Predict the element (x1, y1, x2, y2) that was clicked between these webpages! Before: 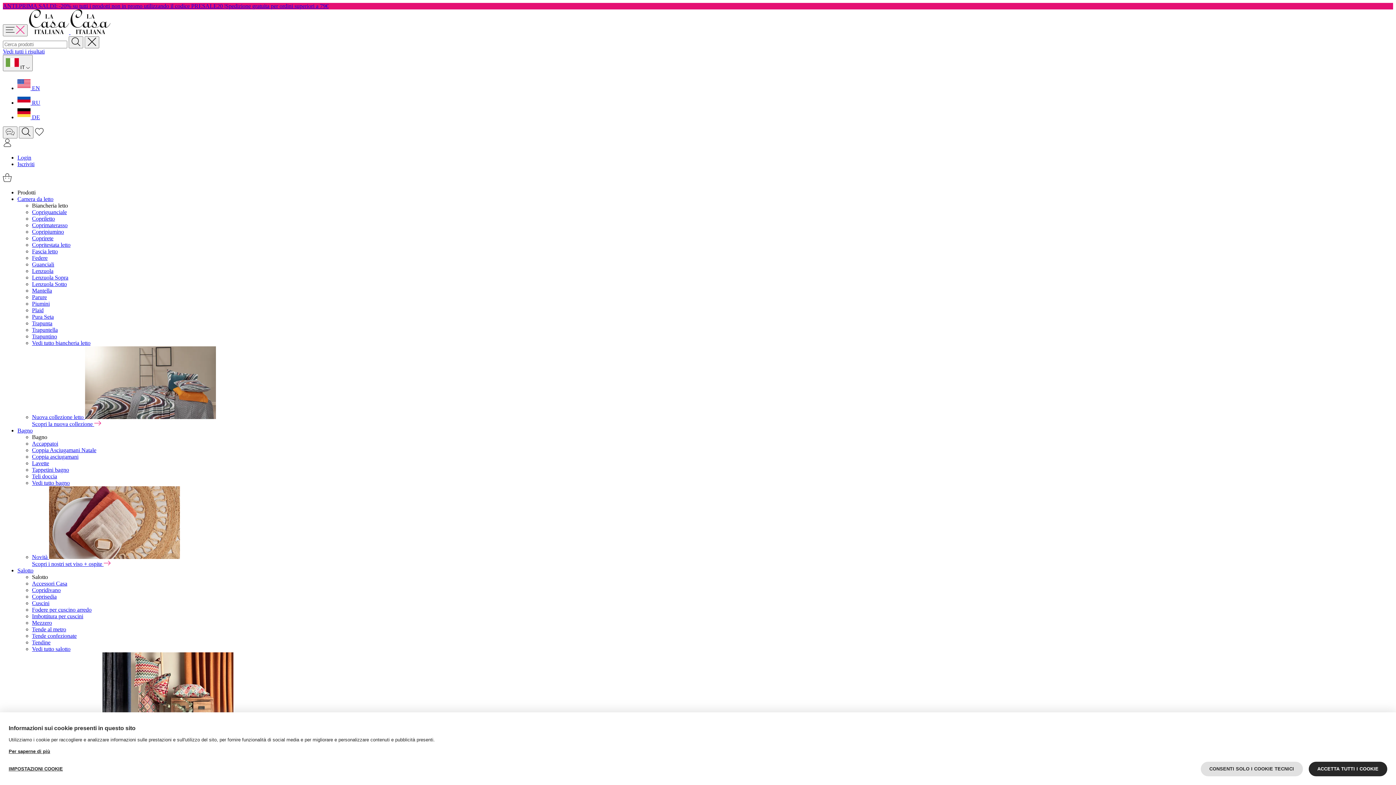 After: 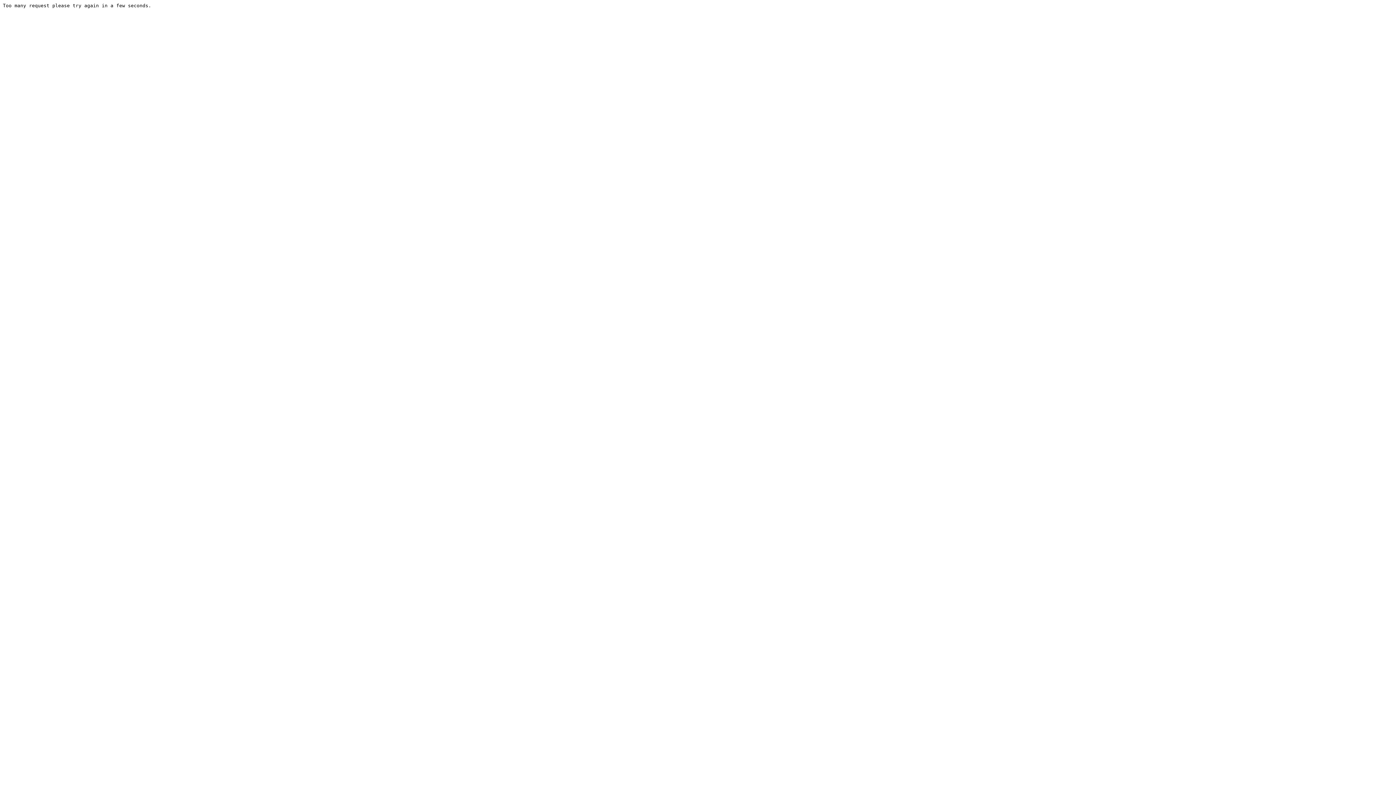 Action: label: Vedi tutto salotto bbox: (32, 646, 70, 652)